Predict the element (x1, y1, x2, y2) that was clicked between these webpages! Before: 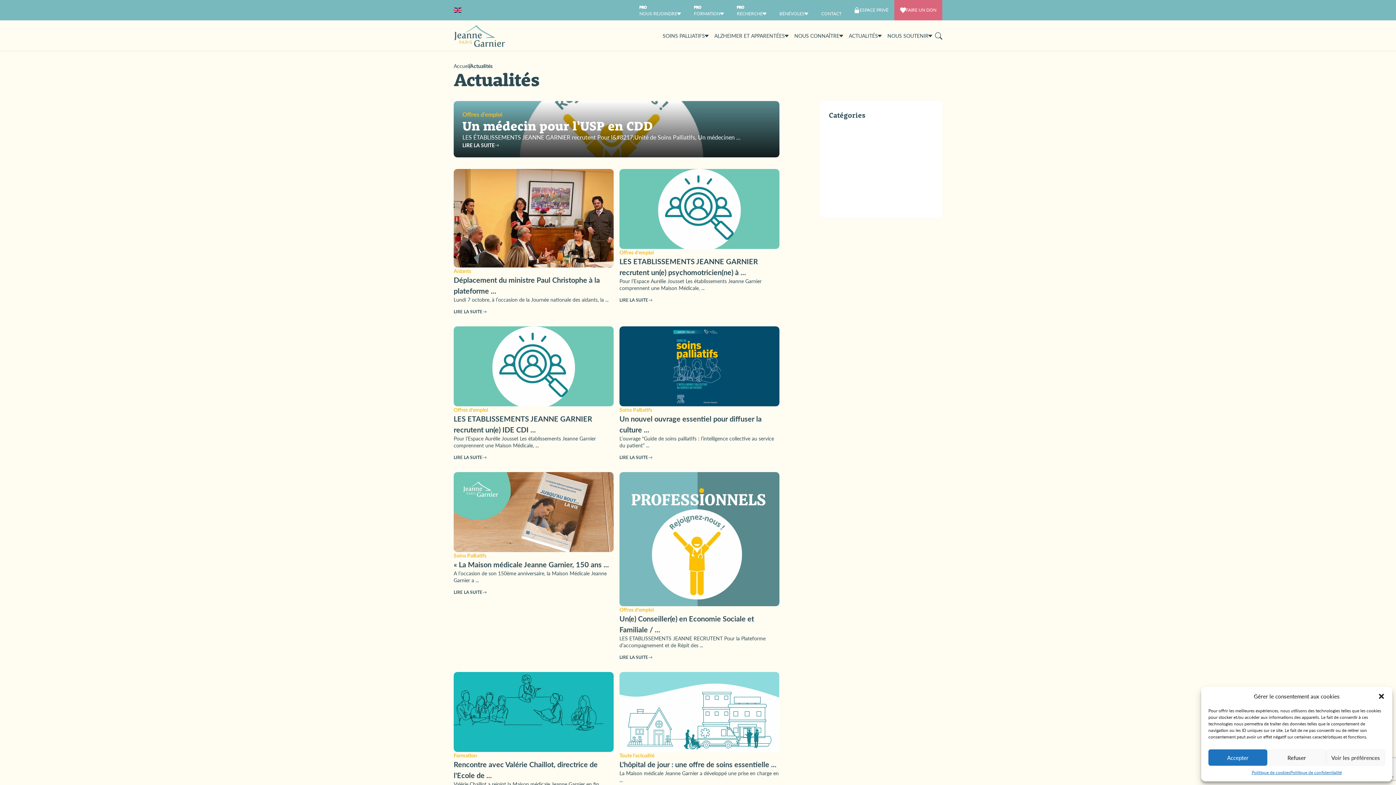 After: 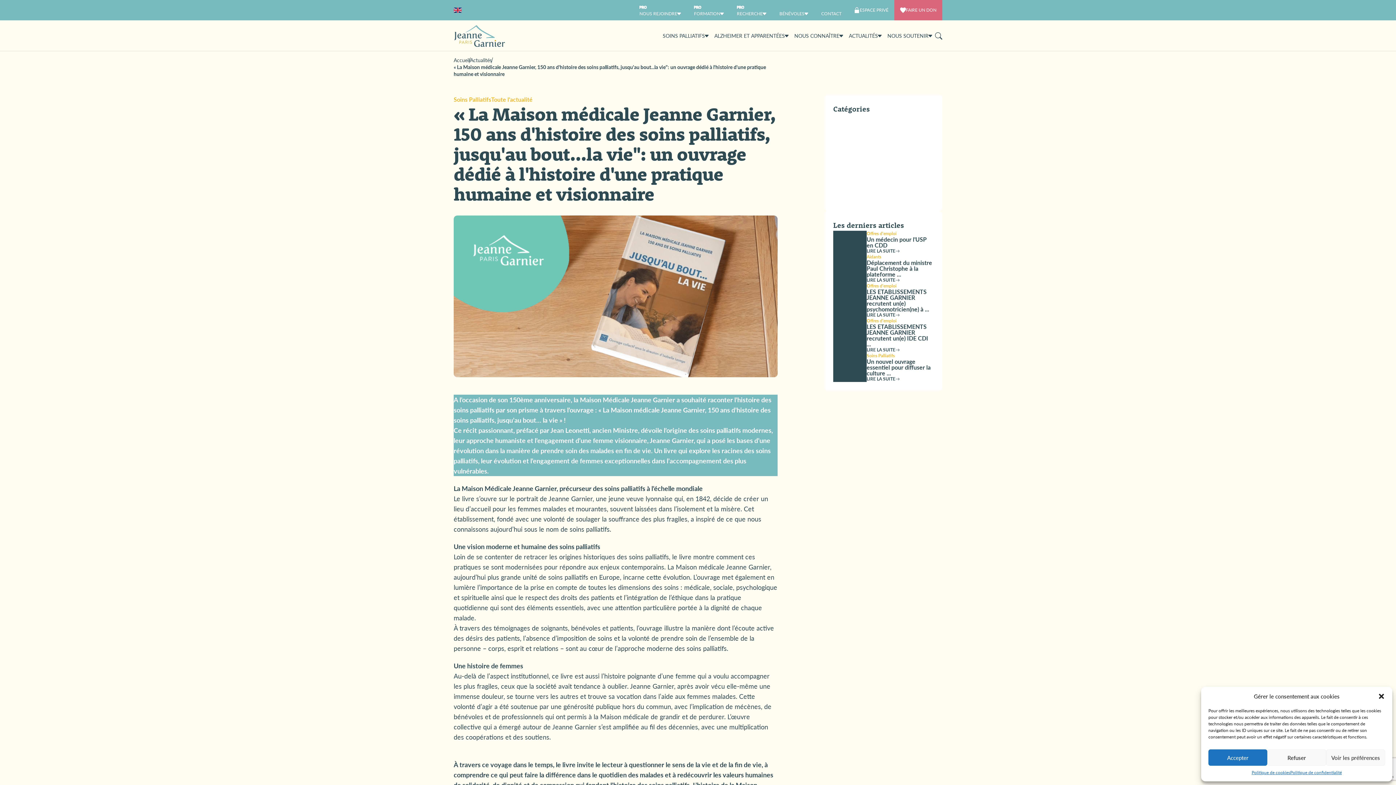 Action: bbox: (453, 559, 609, 569) label: « La Maison médicale Jeanne Garnier, 150 ans ...